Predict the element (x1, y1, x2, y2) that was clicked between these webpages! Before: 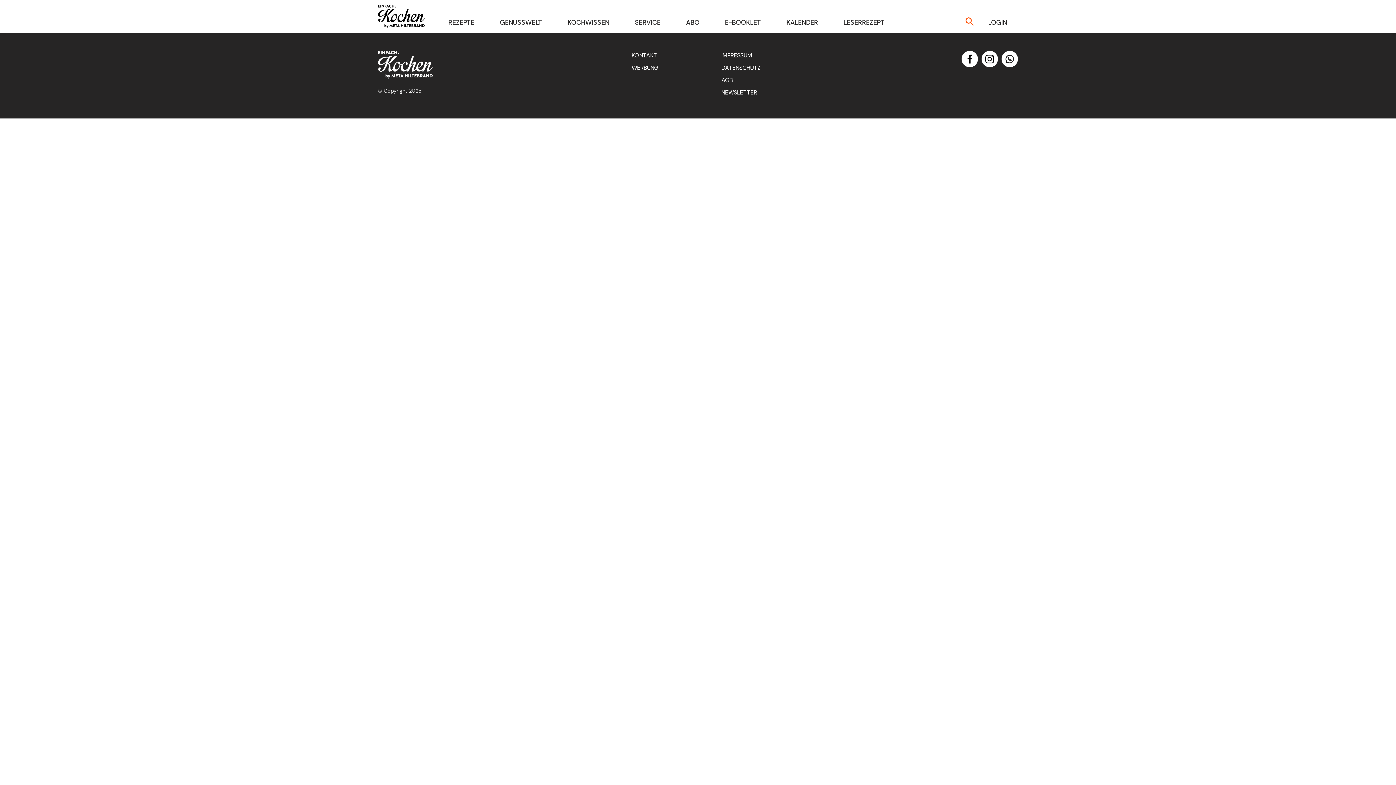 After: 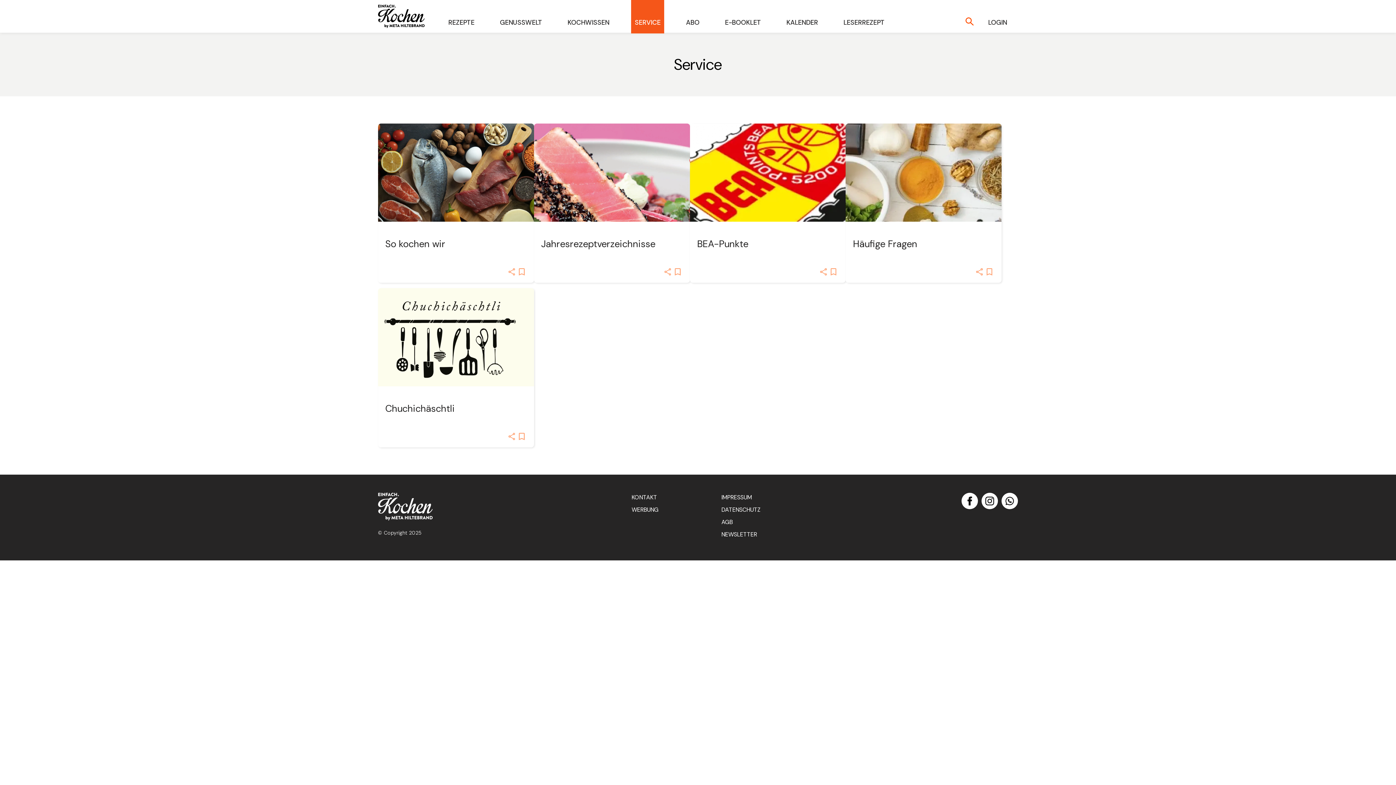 Action: label: SERVICE bbox: (634, 109, 660, 117)